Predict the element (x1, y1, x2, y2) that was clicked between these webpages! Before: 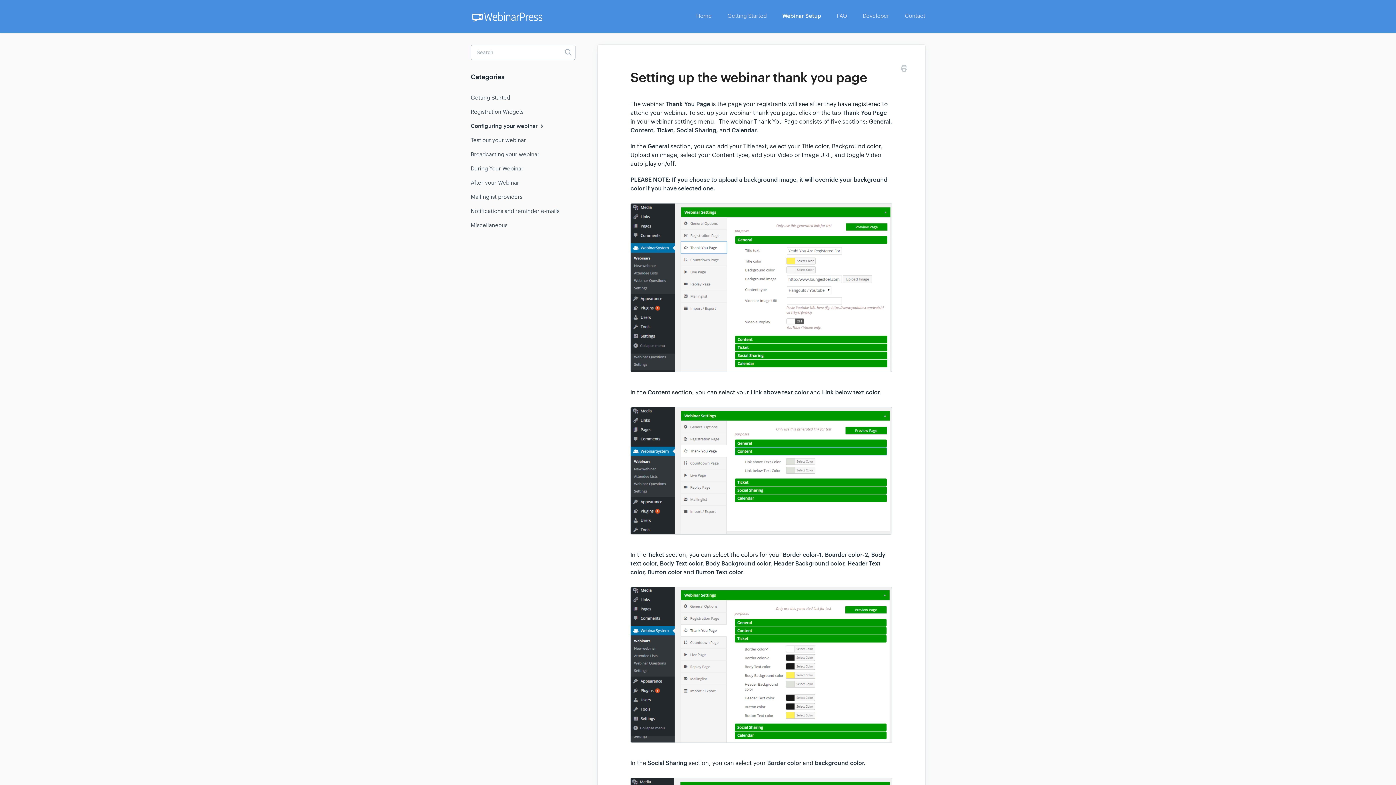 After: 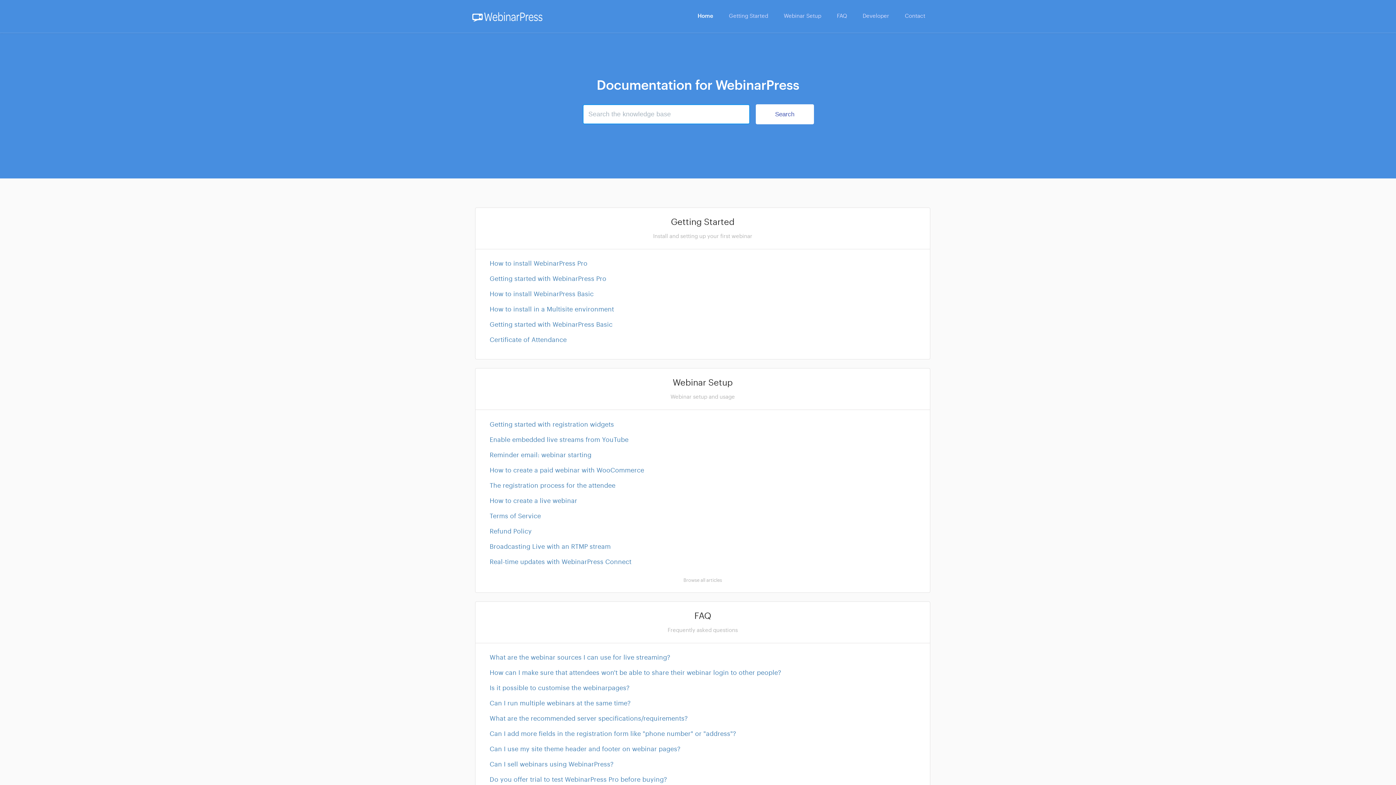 Action: bbox: (689, 10, 719, 21) label: Home